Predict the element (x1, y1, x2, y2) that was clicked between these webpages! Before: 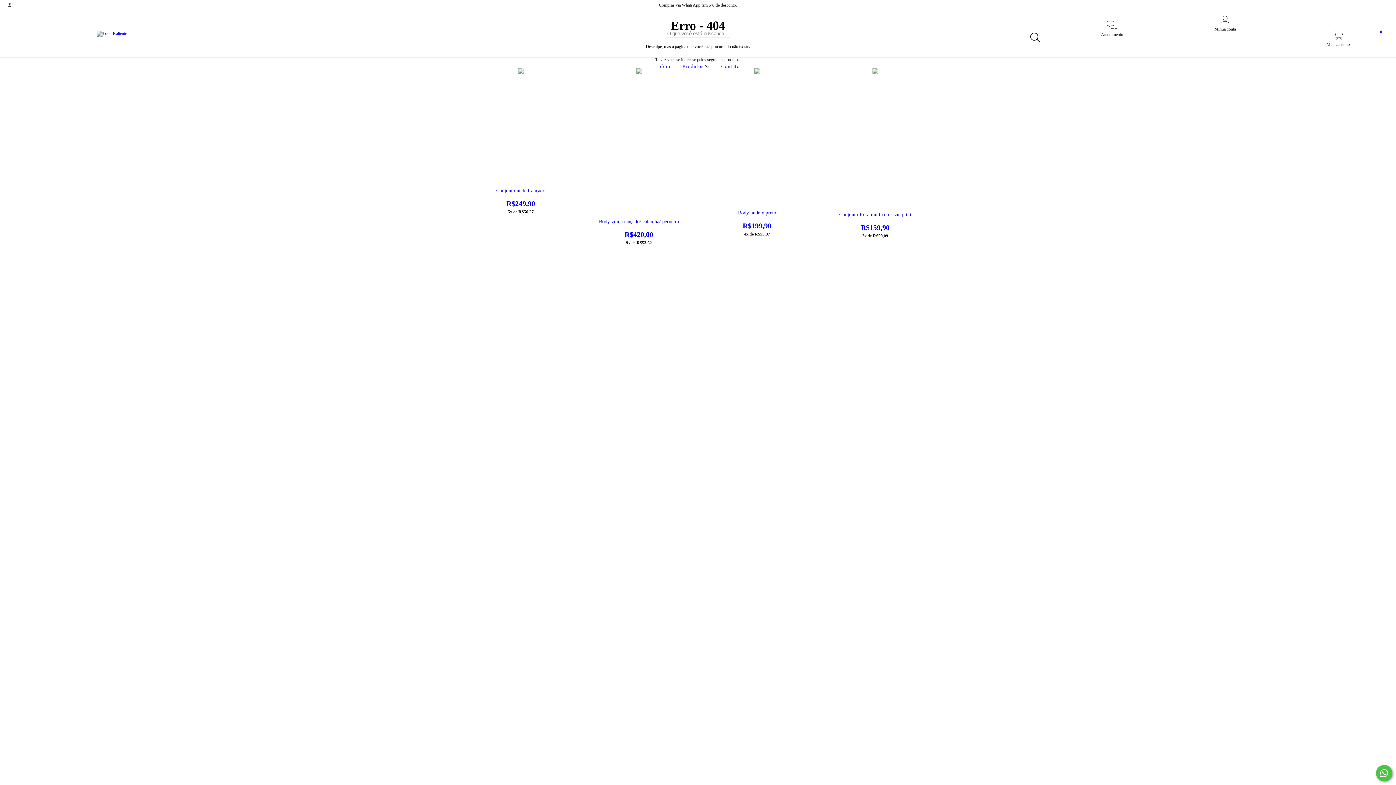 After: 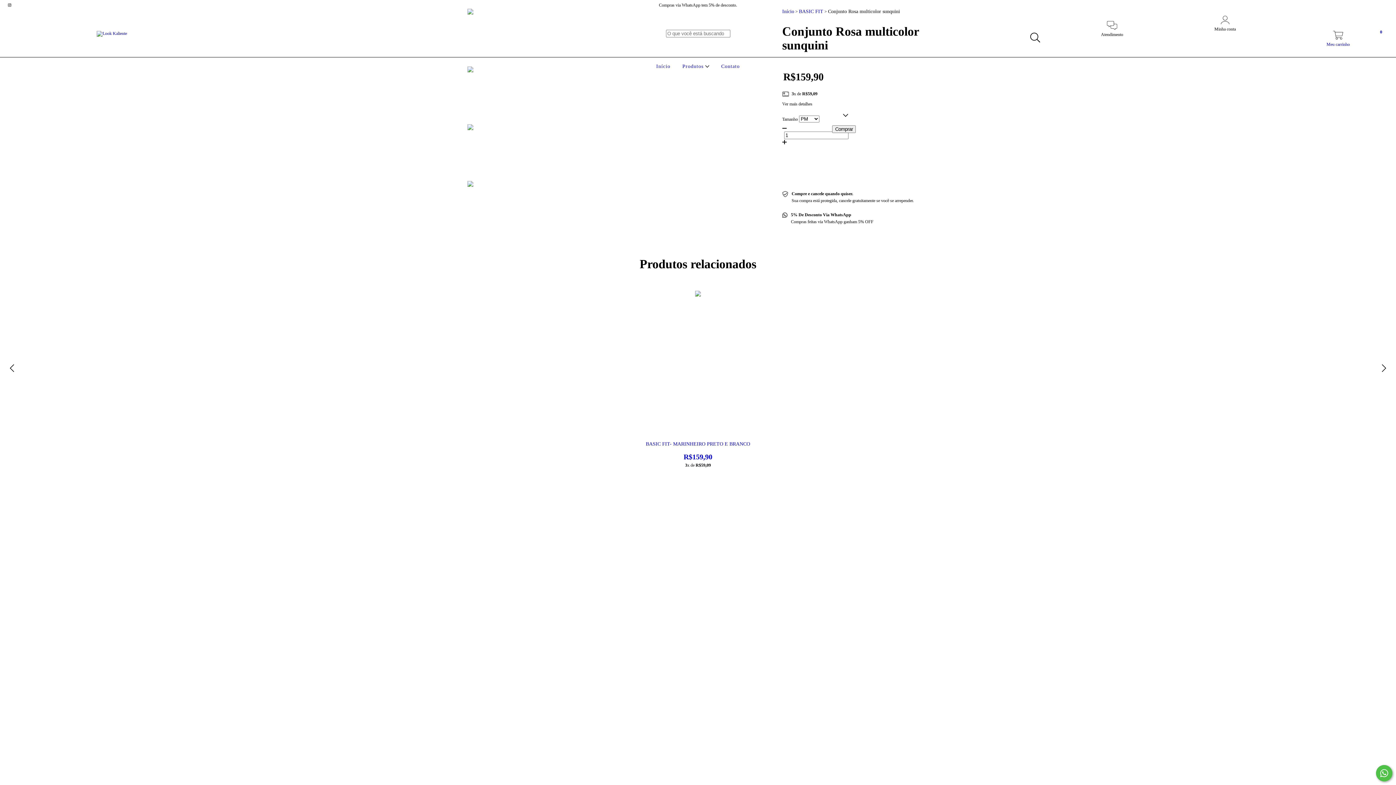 Action: label: Conjunto Rosa multicolor sunquini bbox: (827, 212, 923, 232)